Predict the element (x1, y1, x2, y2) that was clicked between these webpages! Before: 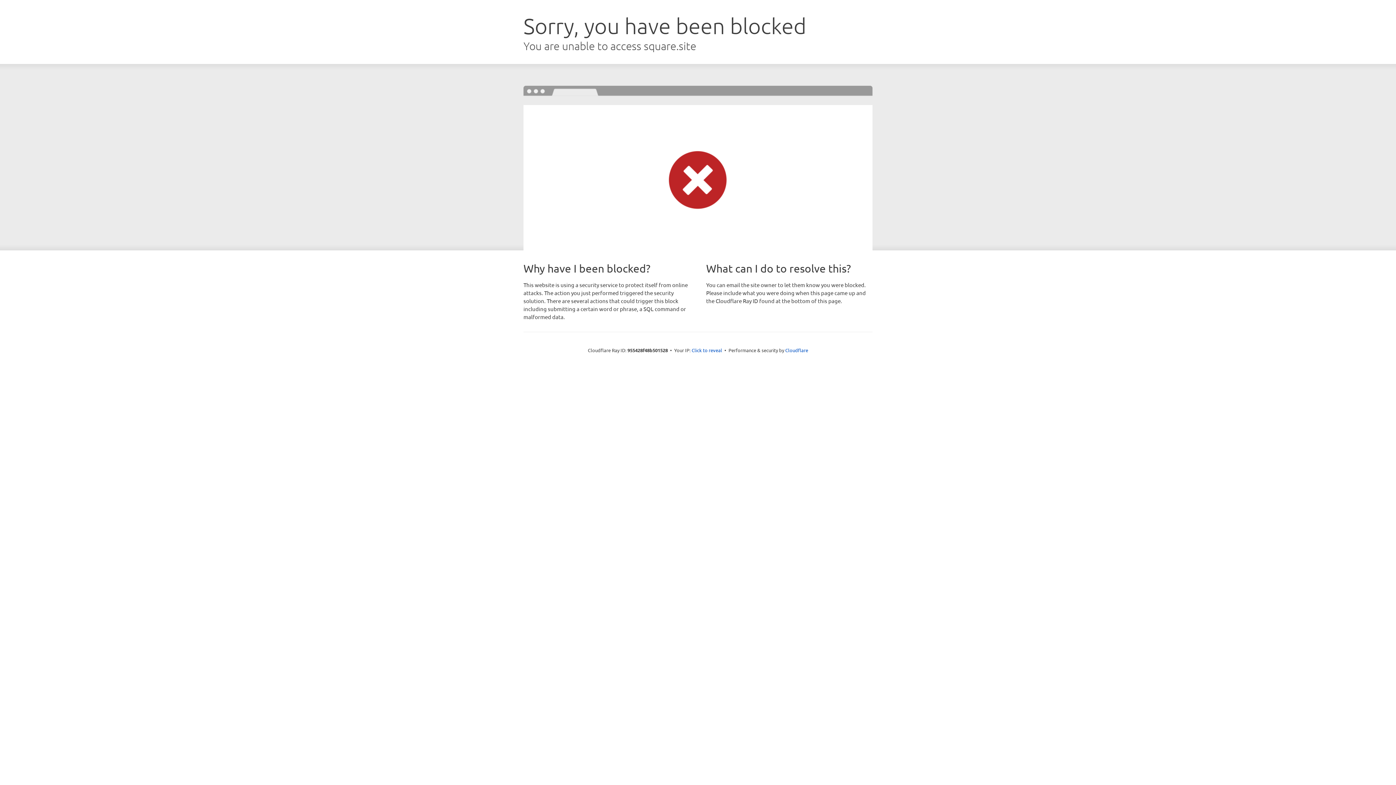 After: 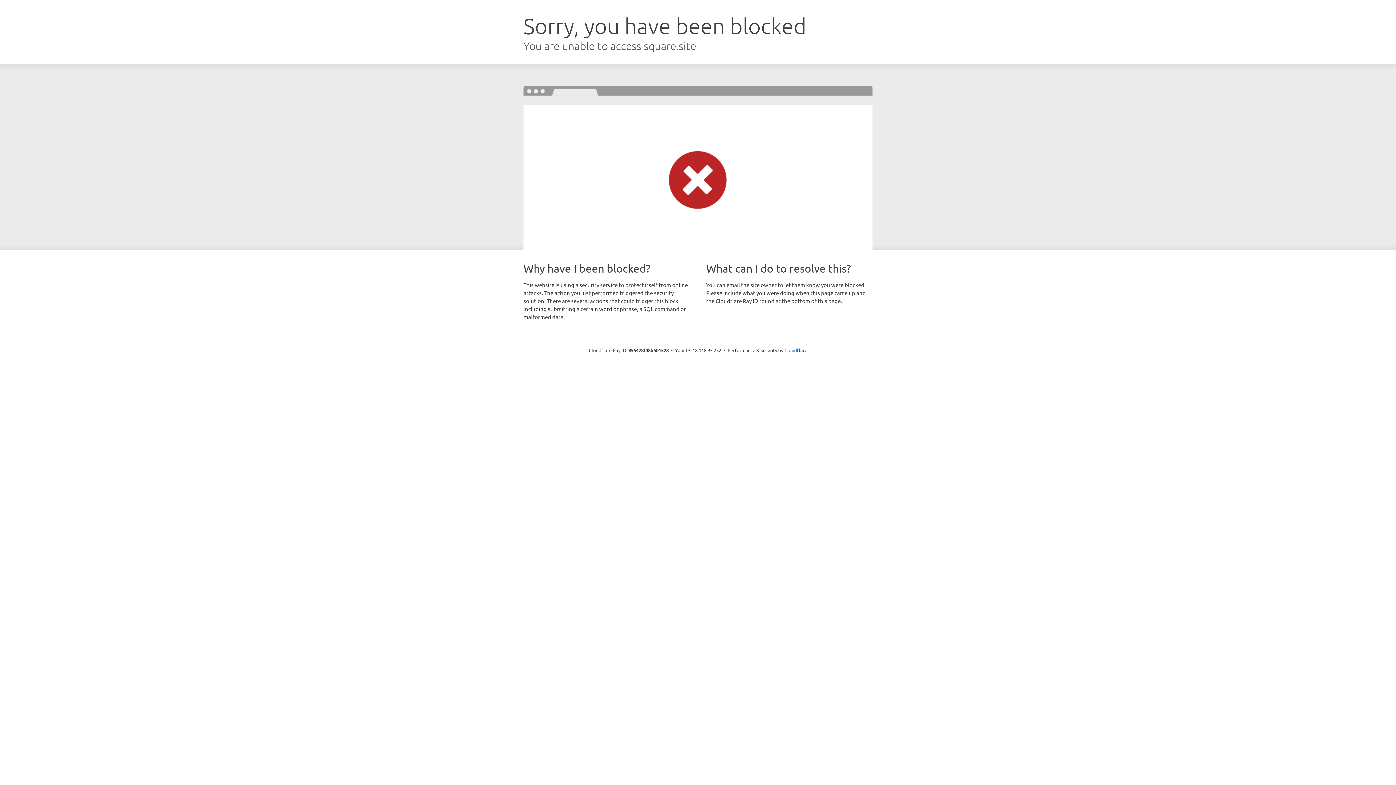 Action: bbox: (691, 346, 722, 353) label: Click to reveal